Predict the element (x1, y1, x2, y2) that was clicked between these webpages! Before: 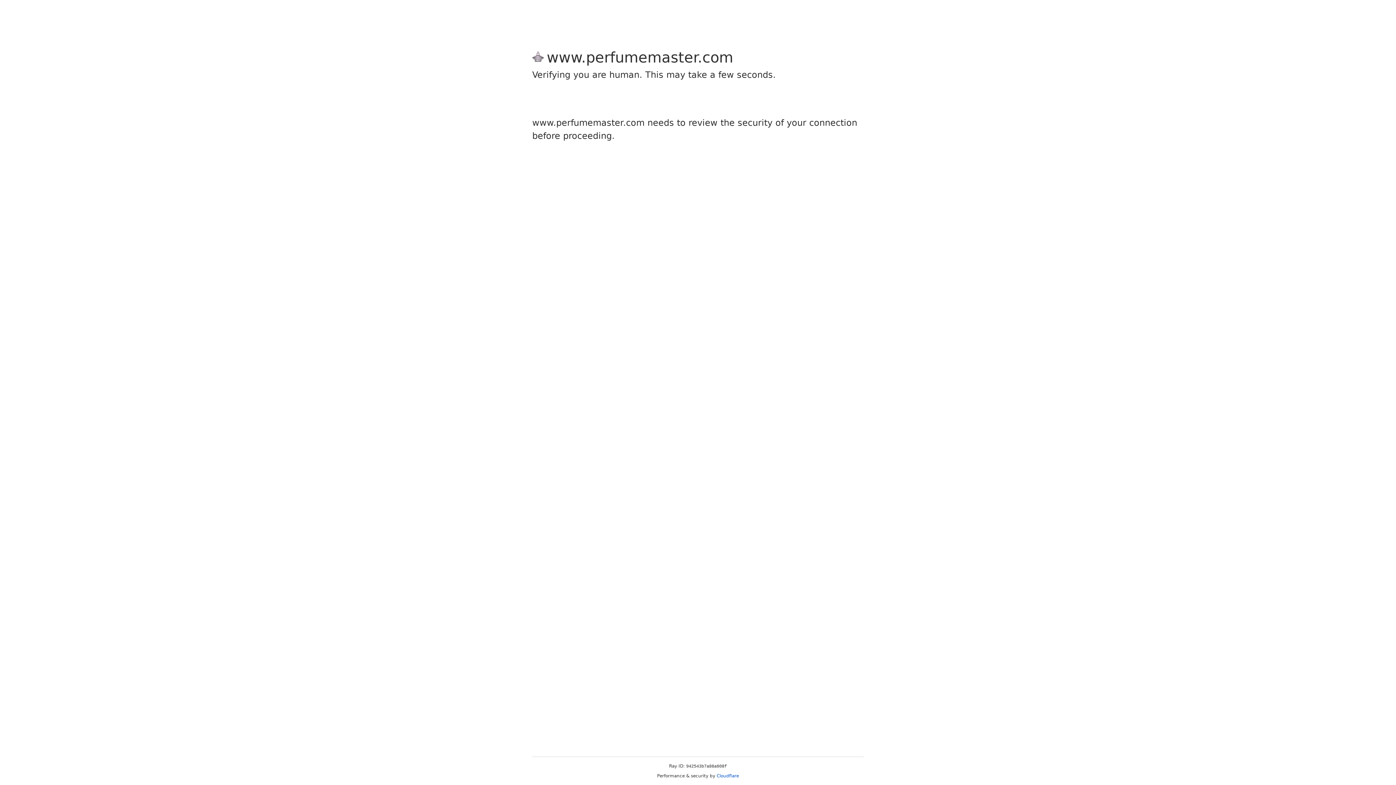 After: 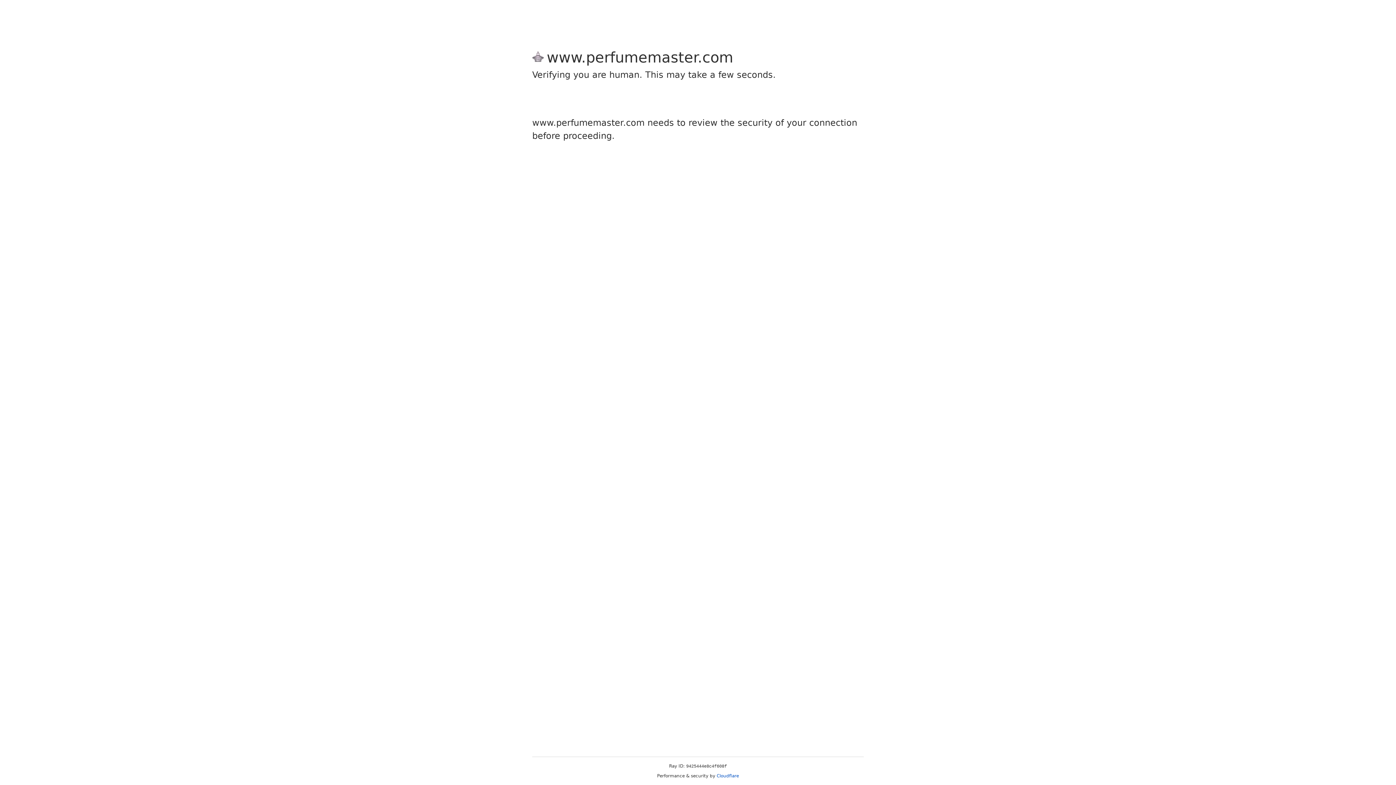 Action: label: Cloudflare bbox: (716, 773, 739, 778)